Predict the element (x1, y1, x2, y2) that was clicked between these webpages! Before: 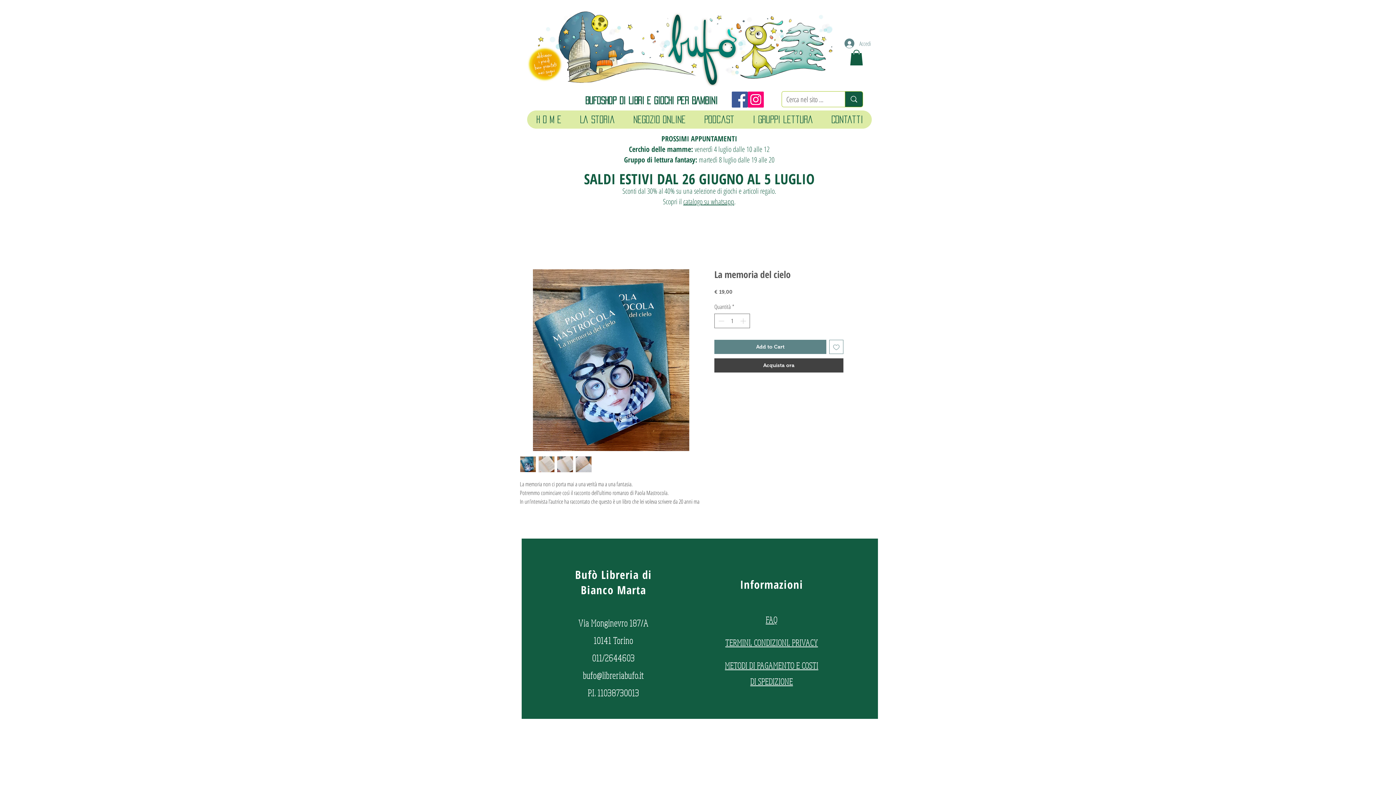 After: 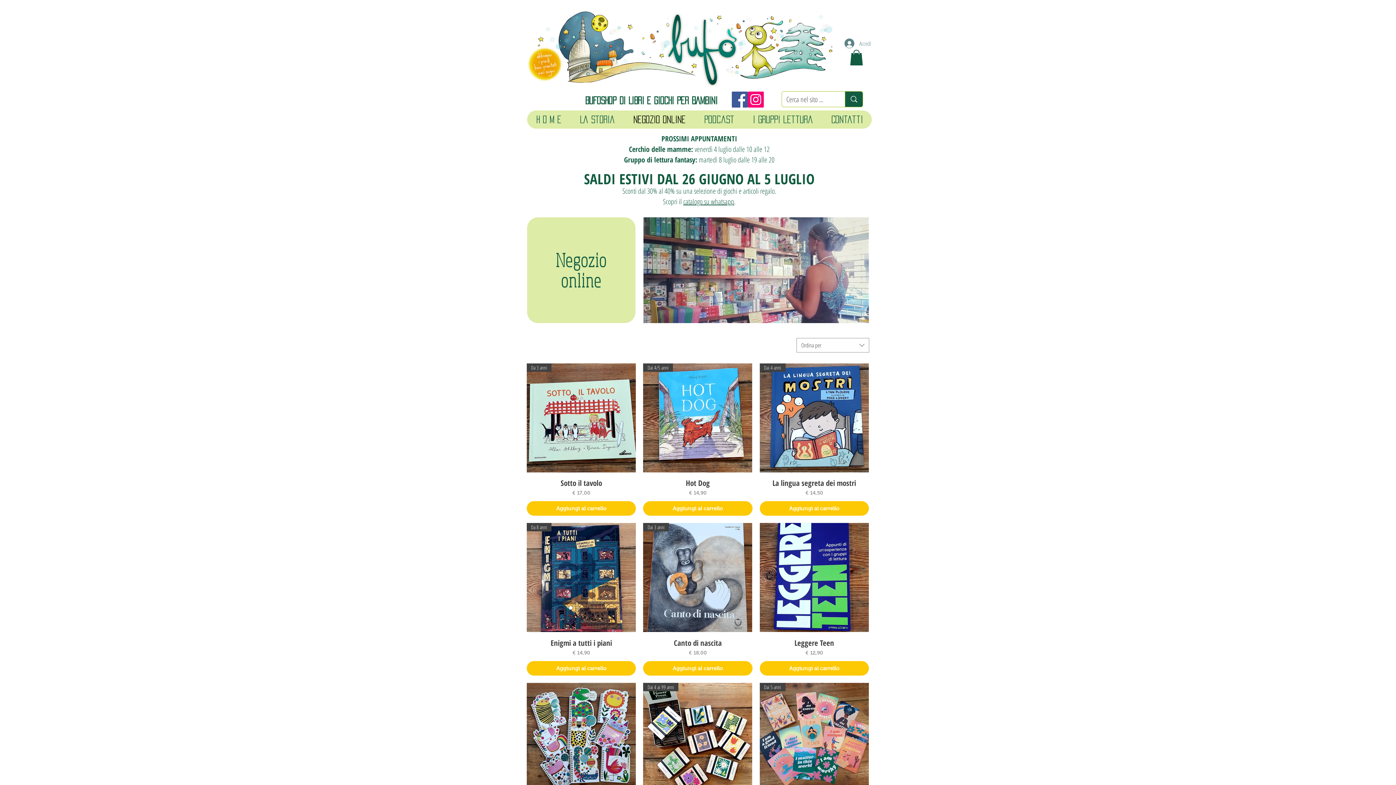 Action: bbox: (624, 110, 694, 128) label: Negozio online